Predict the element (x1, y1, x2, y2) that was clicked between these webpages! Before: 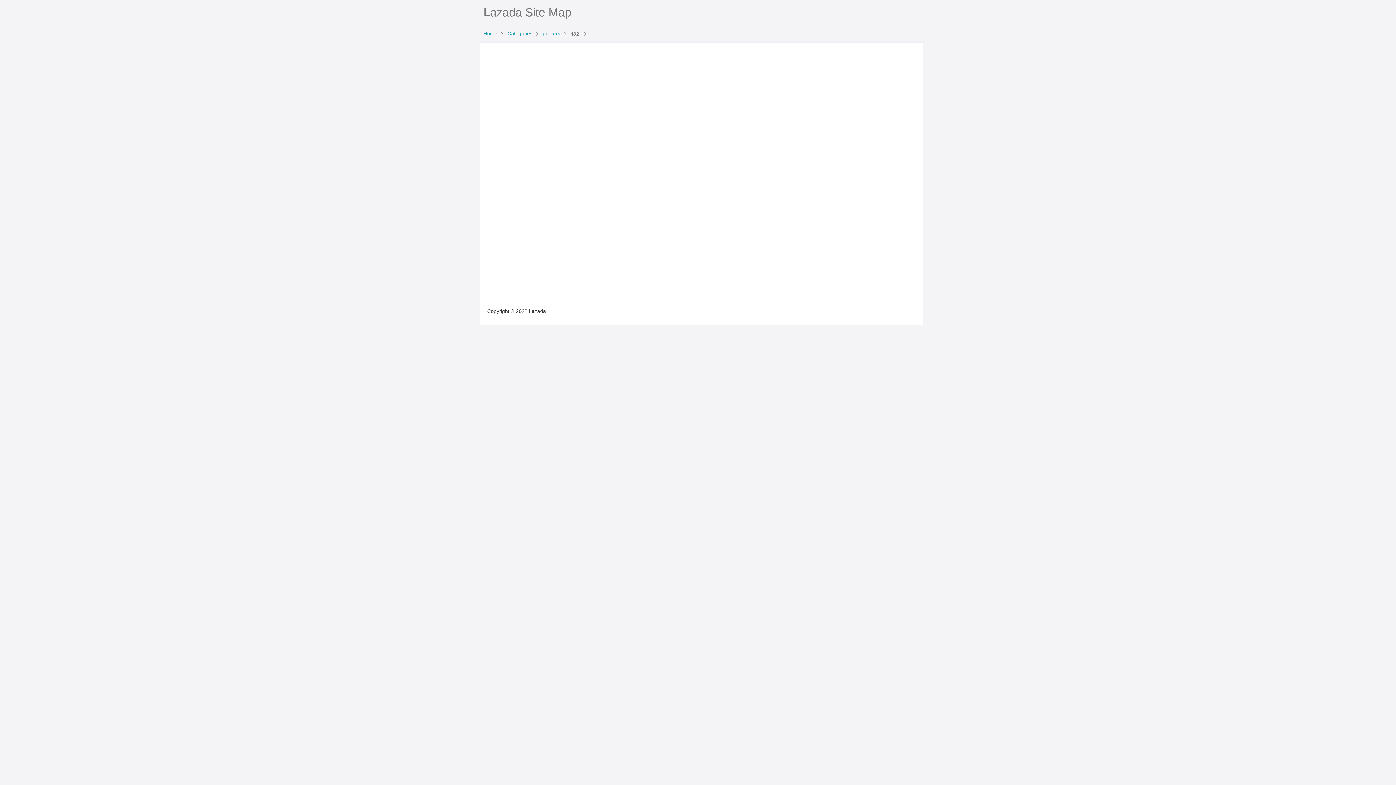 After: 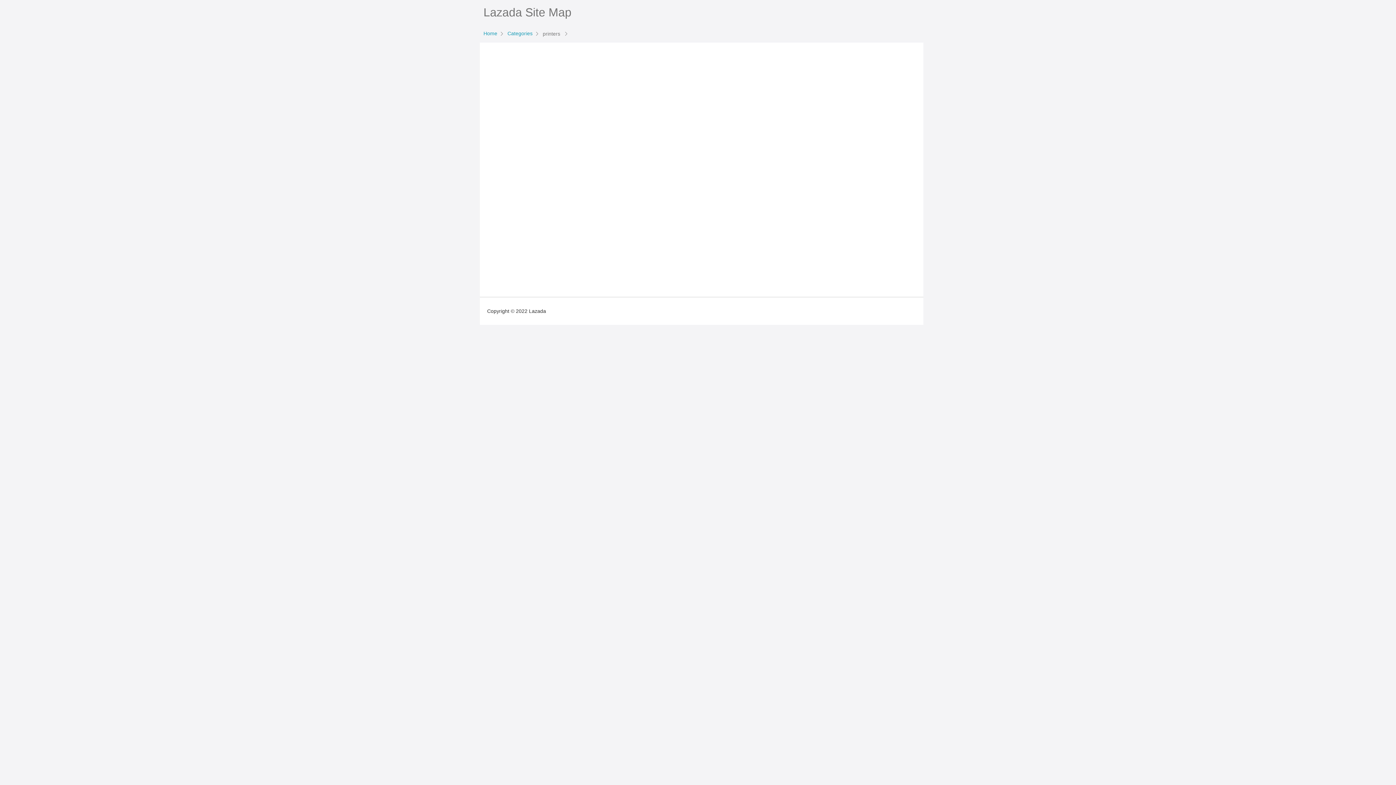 Action: label: printers  bbox: (541, 30, 569, 36)